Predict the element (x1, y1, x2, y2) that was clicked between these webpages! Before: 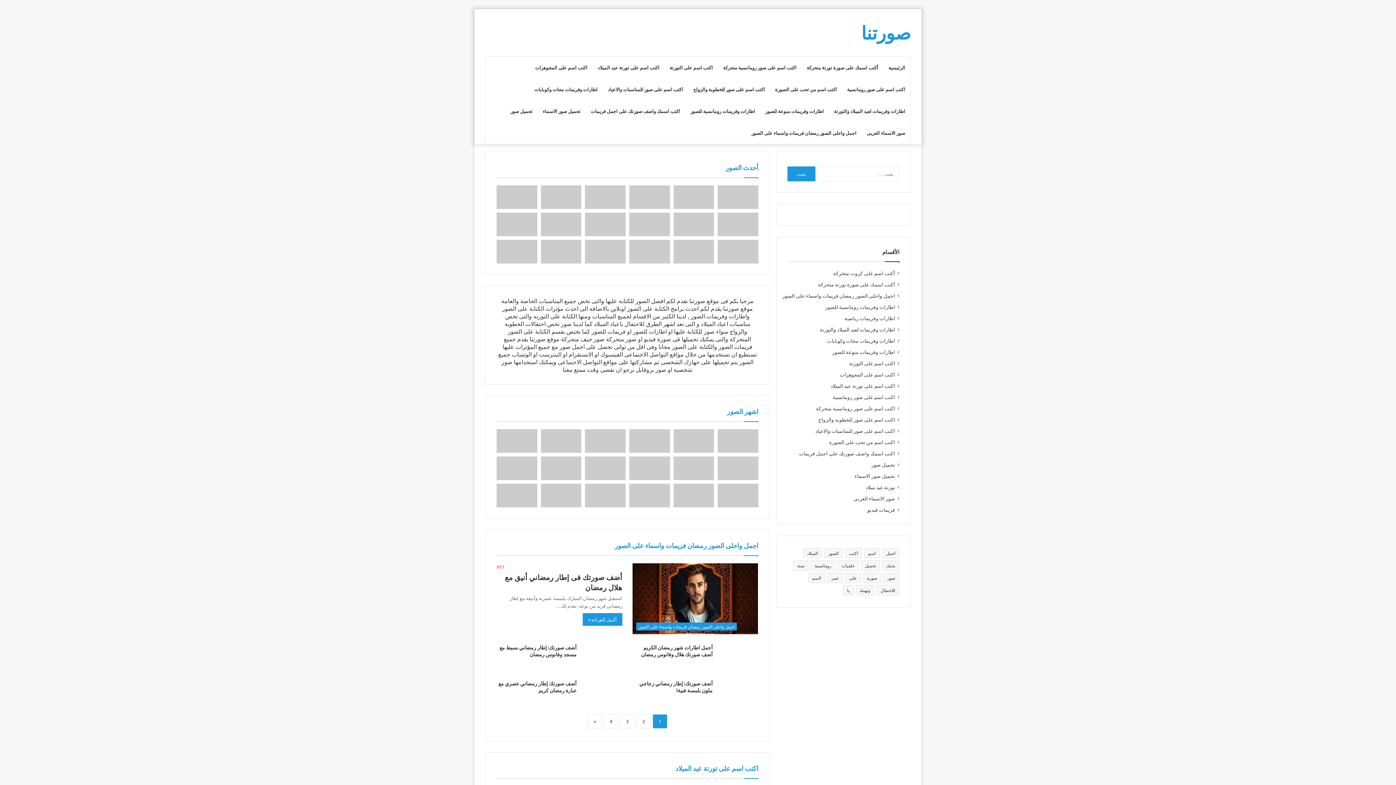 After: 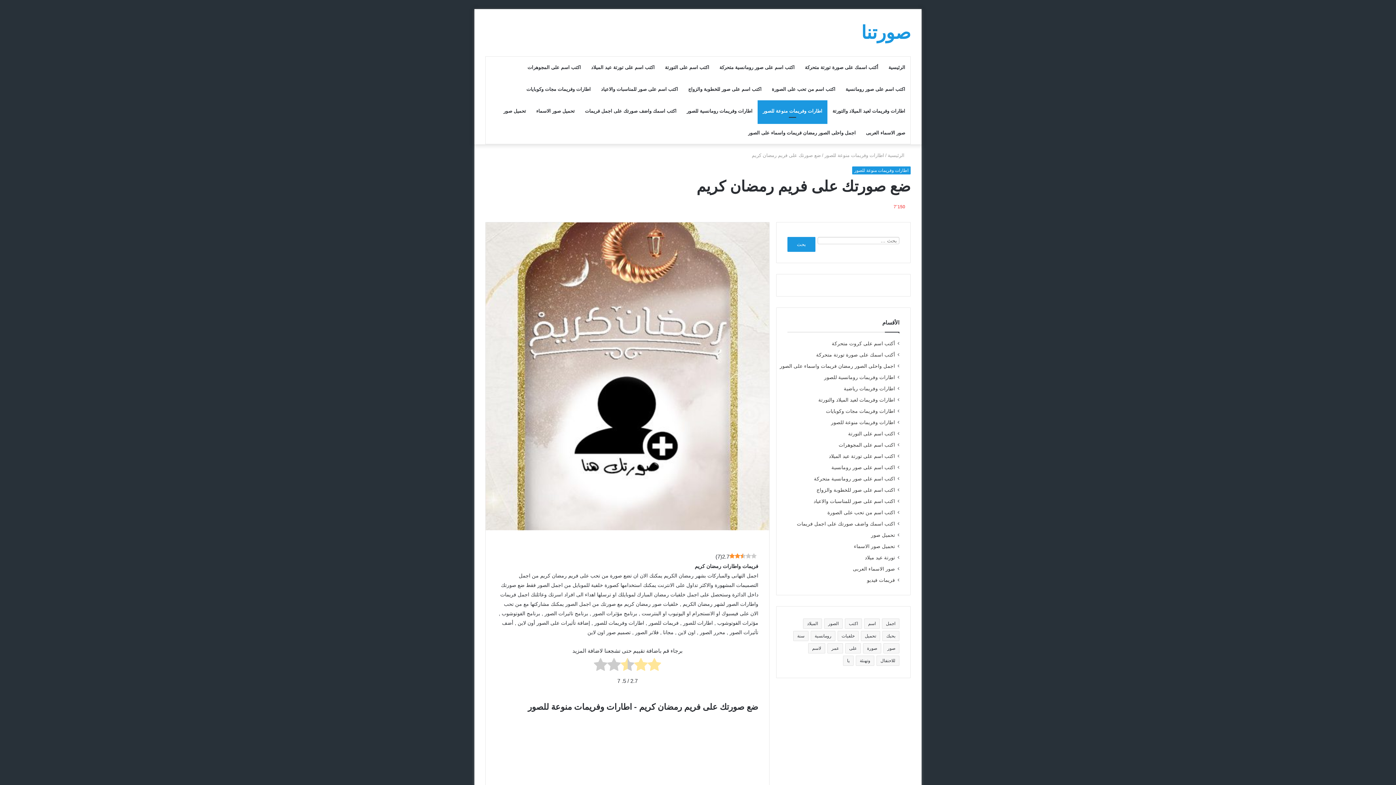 Action: bbox: (585, 484, 625, 507)